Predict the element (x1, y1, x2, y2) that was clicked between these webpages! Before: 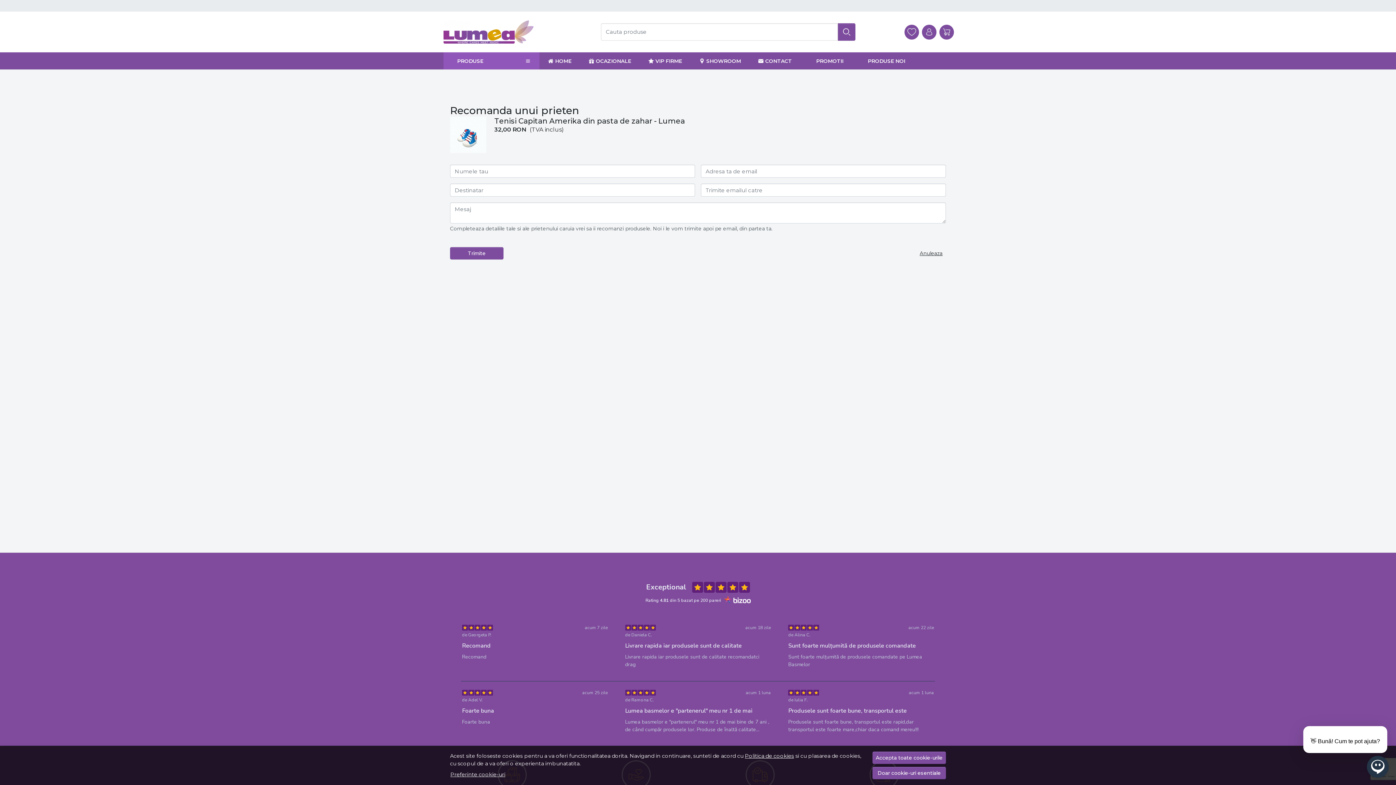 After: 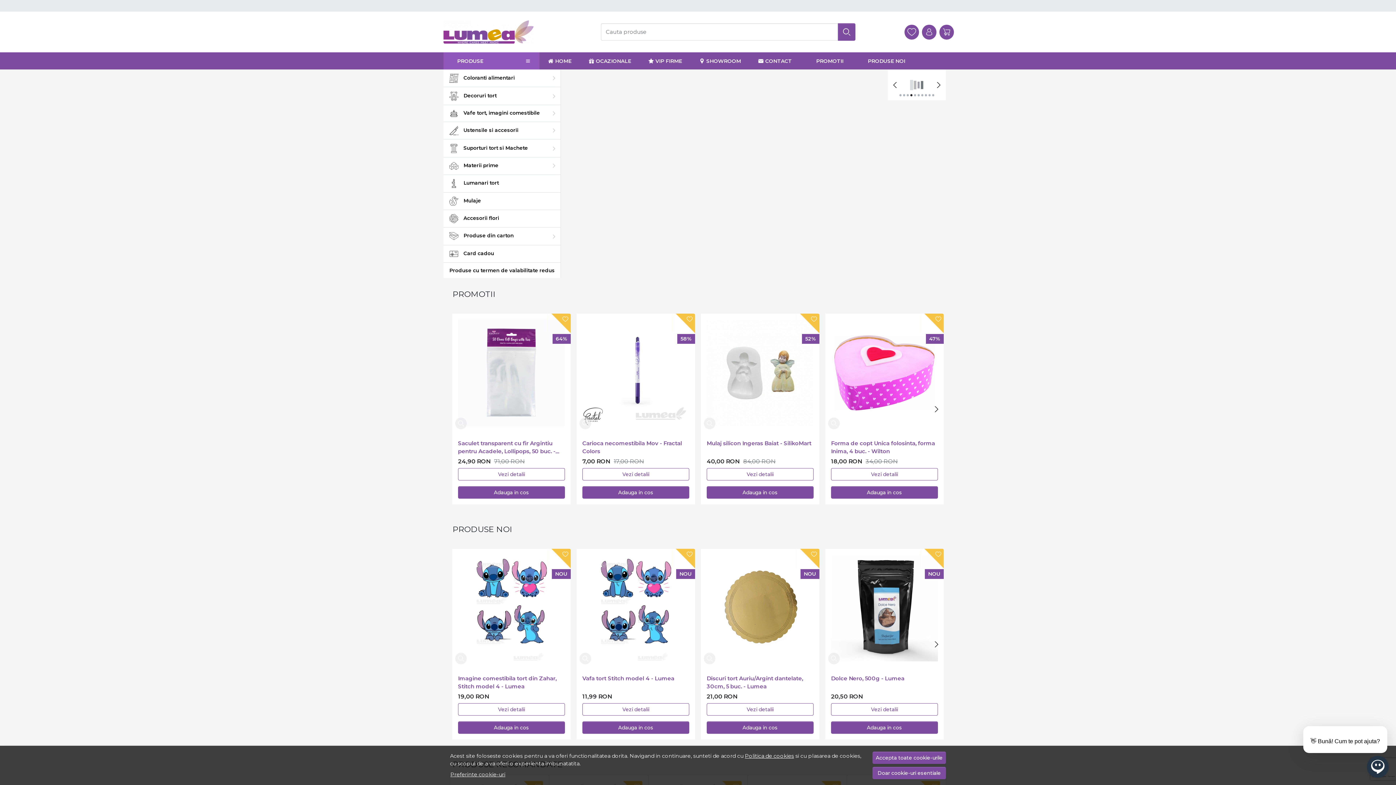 Action: bbox: (443, 11, 546, 52)